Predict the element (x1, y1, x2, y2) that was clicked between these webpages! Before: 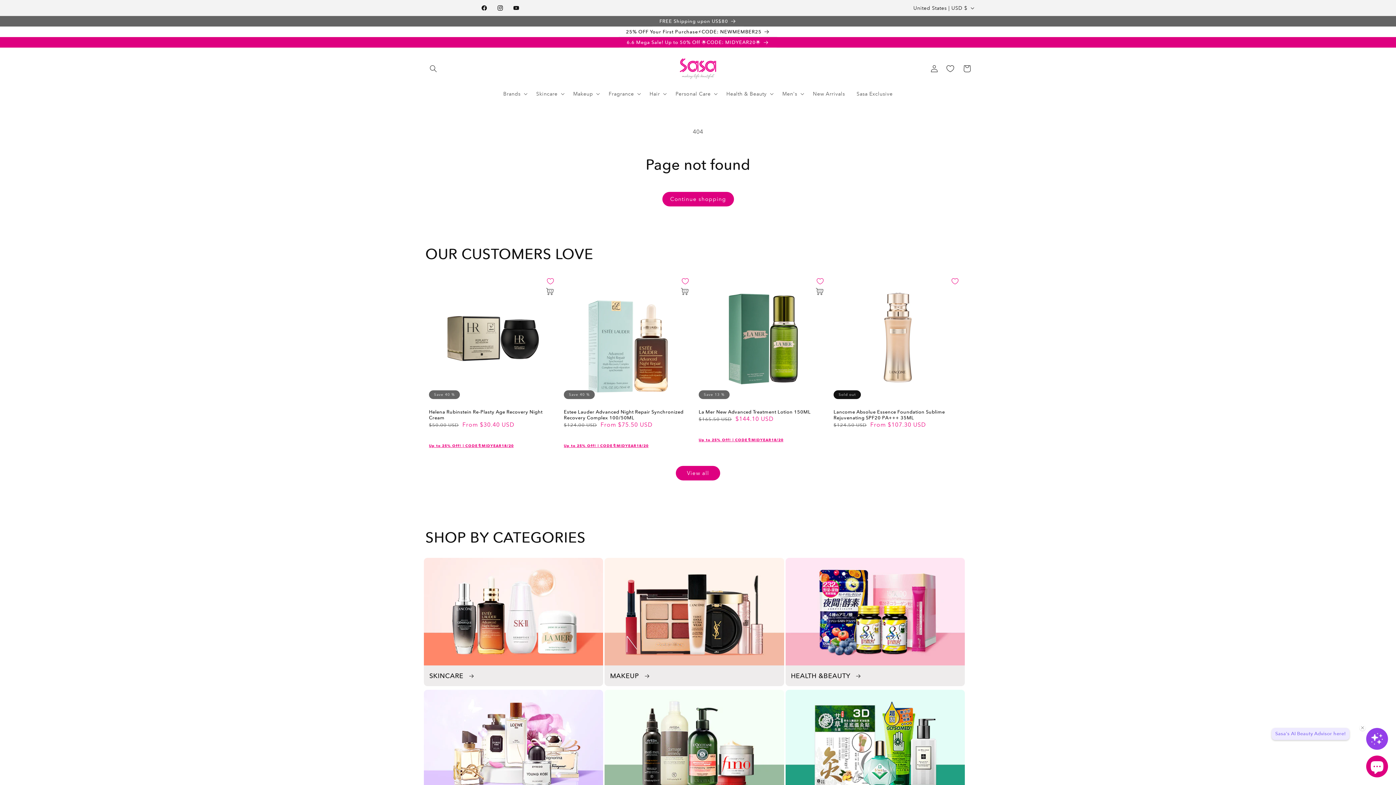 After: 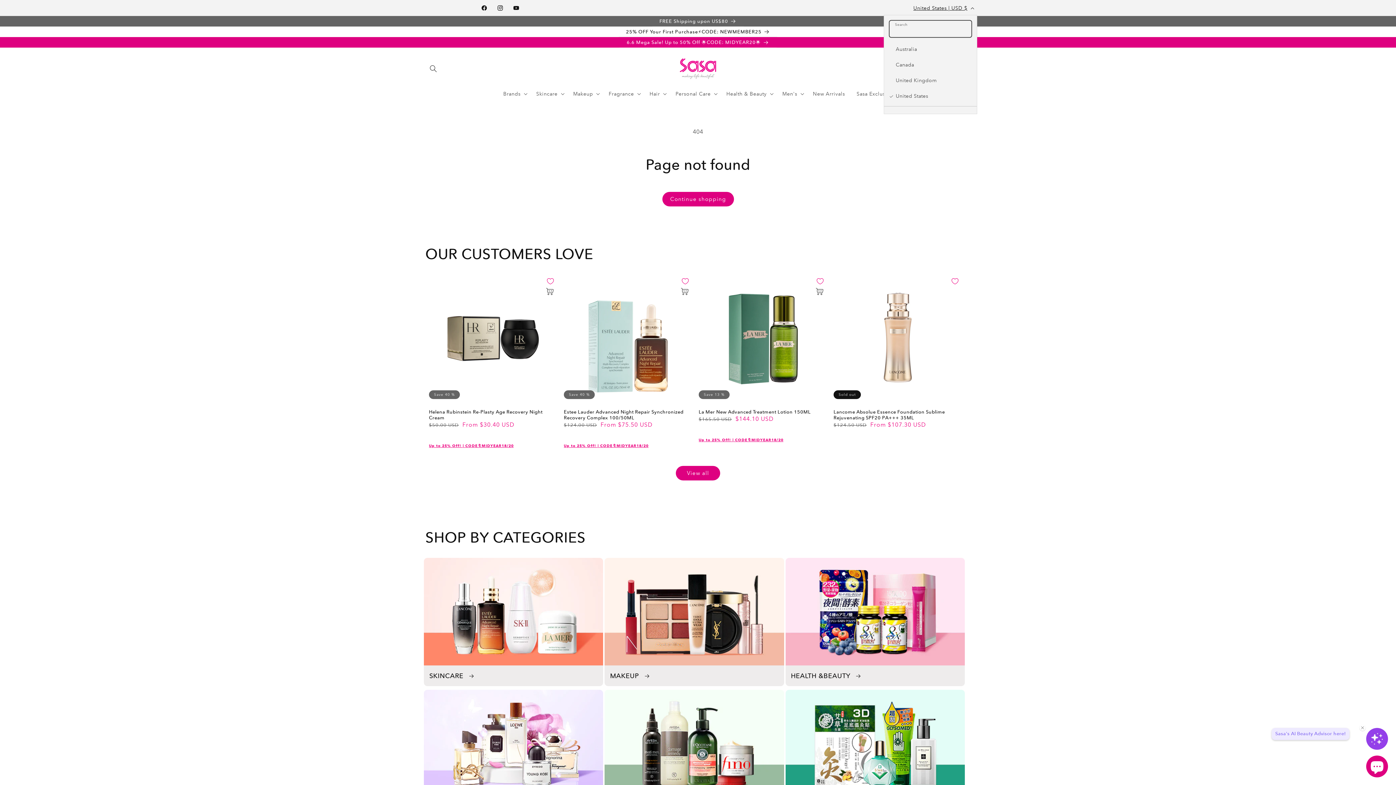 Action: bbox: (909, 1, 977, 14) label: United States | USD $